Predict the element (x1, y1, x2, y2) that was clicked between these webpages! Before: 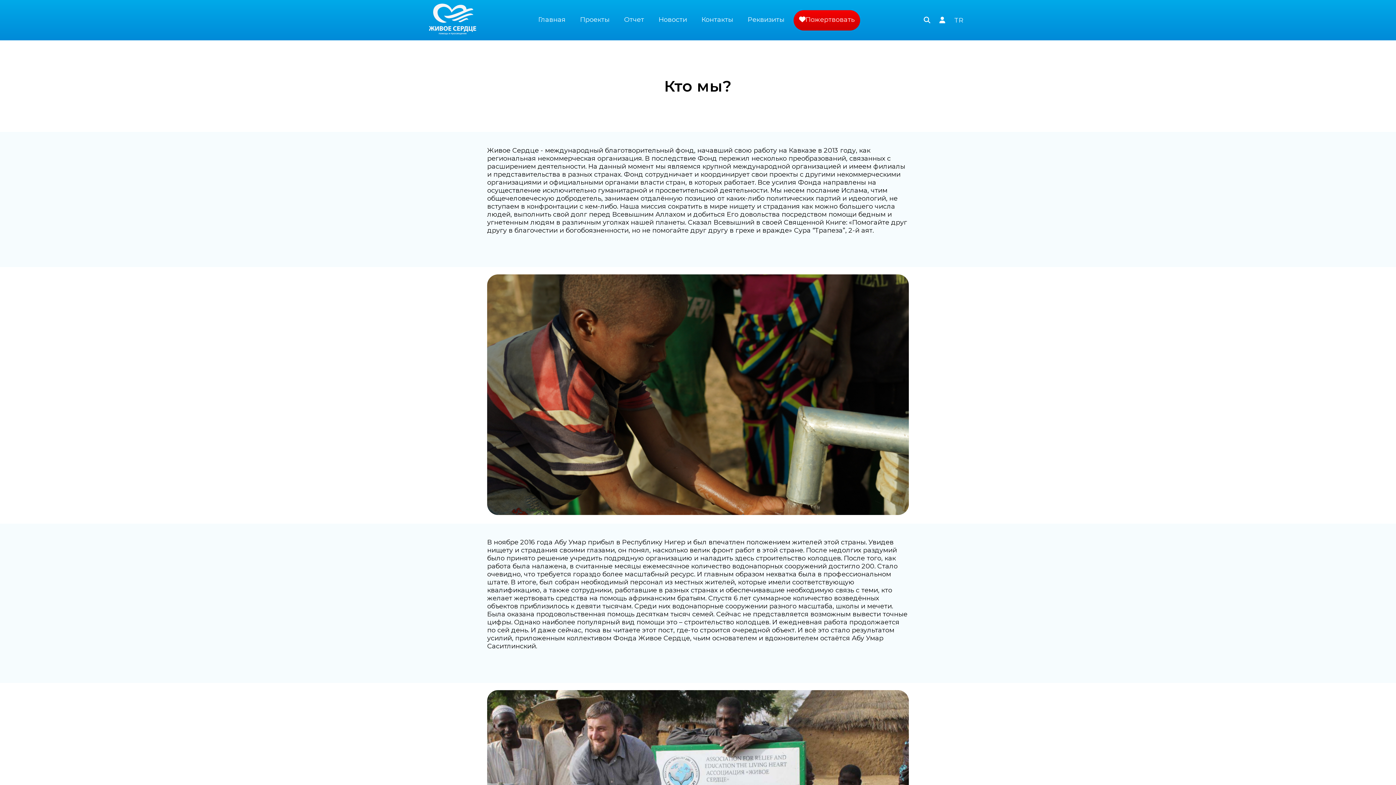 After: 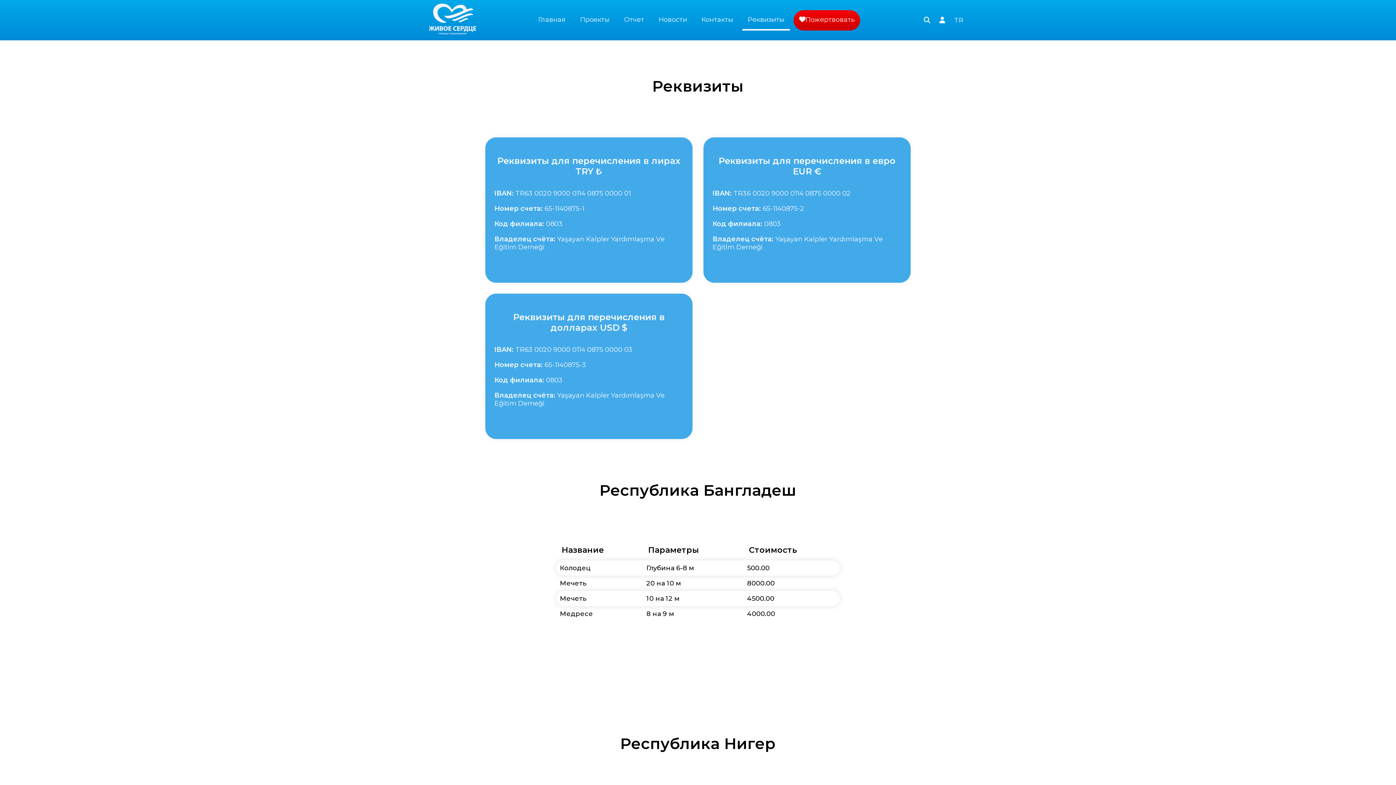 Action: bbox: (742, 10, 790, 30) label: Реквизиты